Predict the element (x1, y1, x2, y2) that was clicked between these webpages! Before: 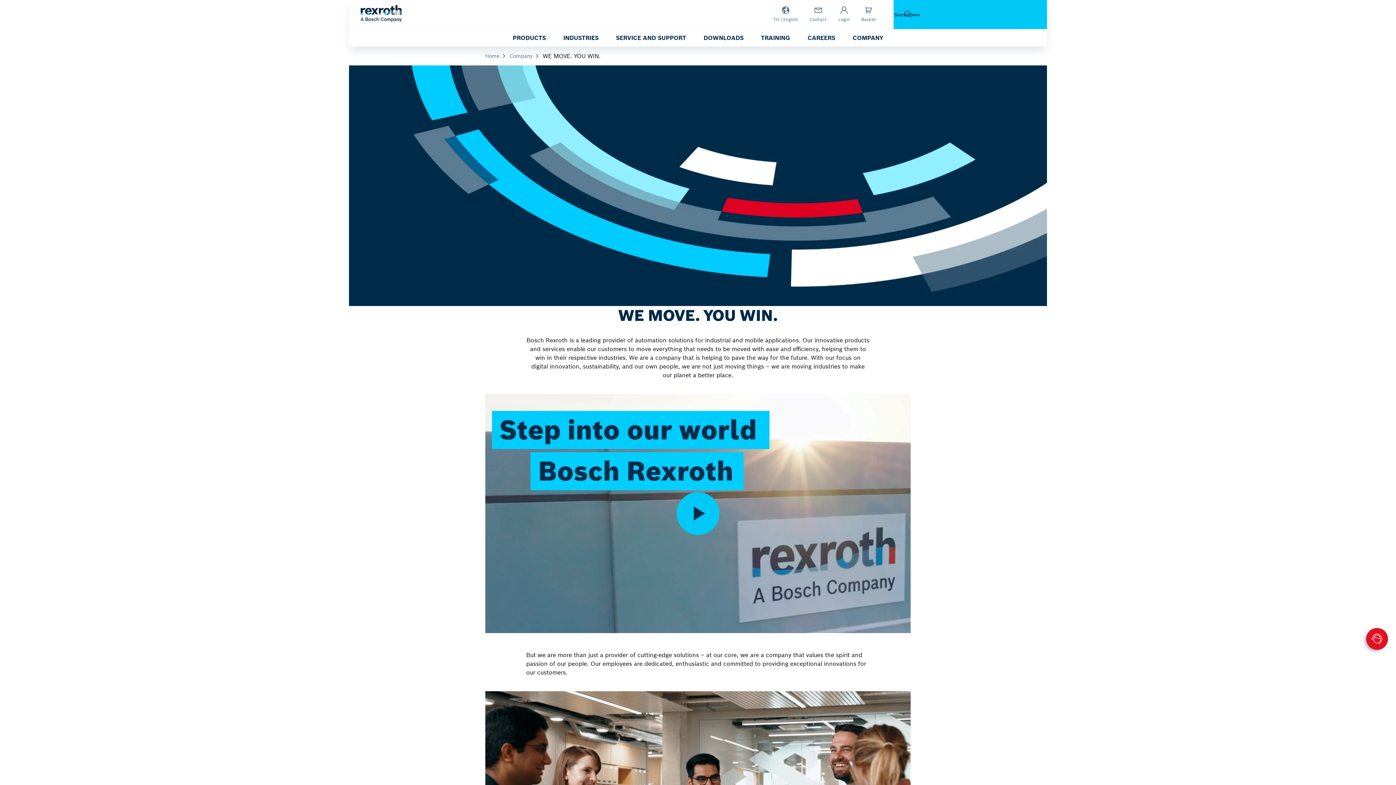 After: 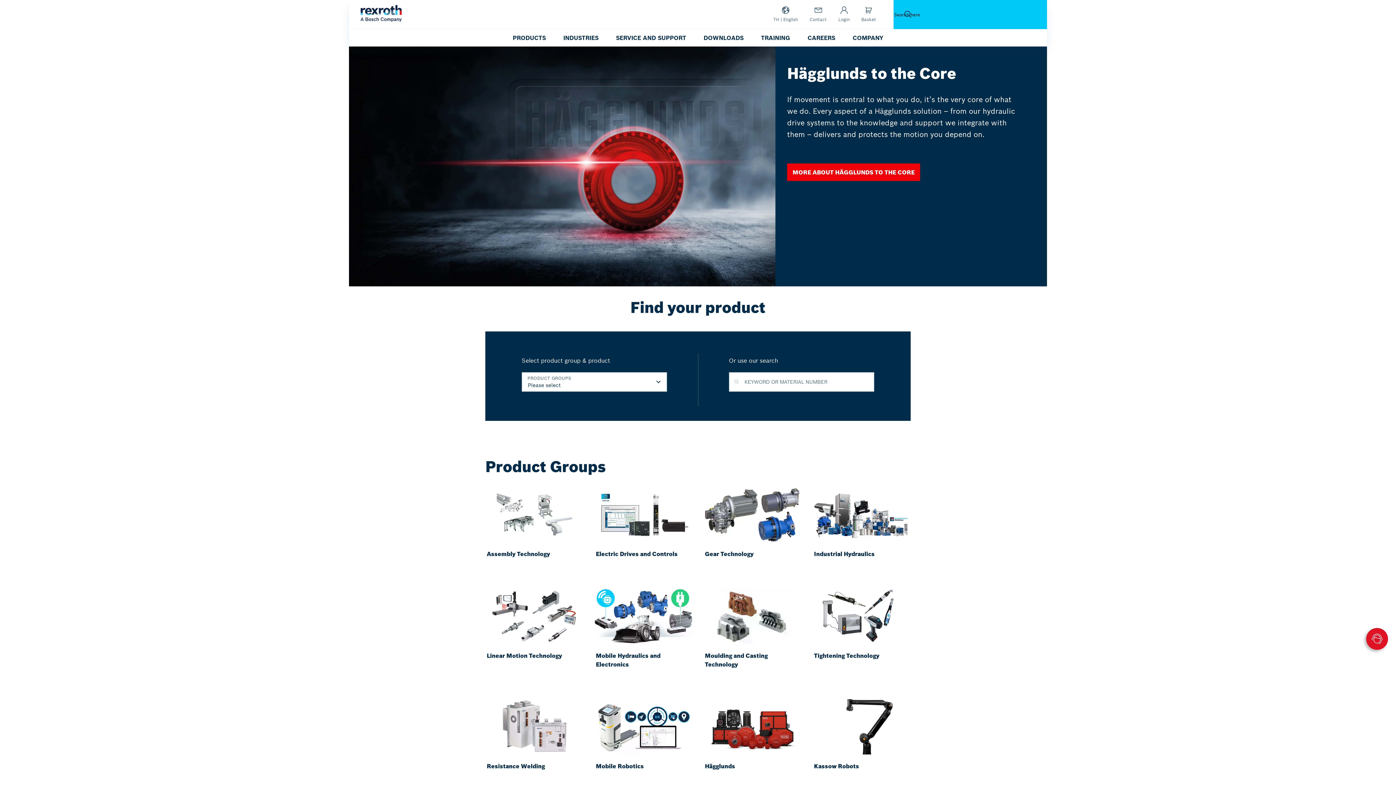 Action: label: Home bbox: (485, 52, 506, 59)